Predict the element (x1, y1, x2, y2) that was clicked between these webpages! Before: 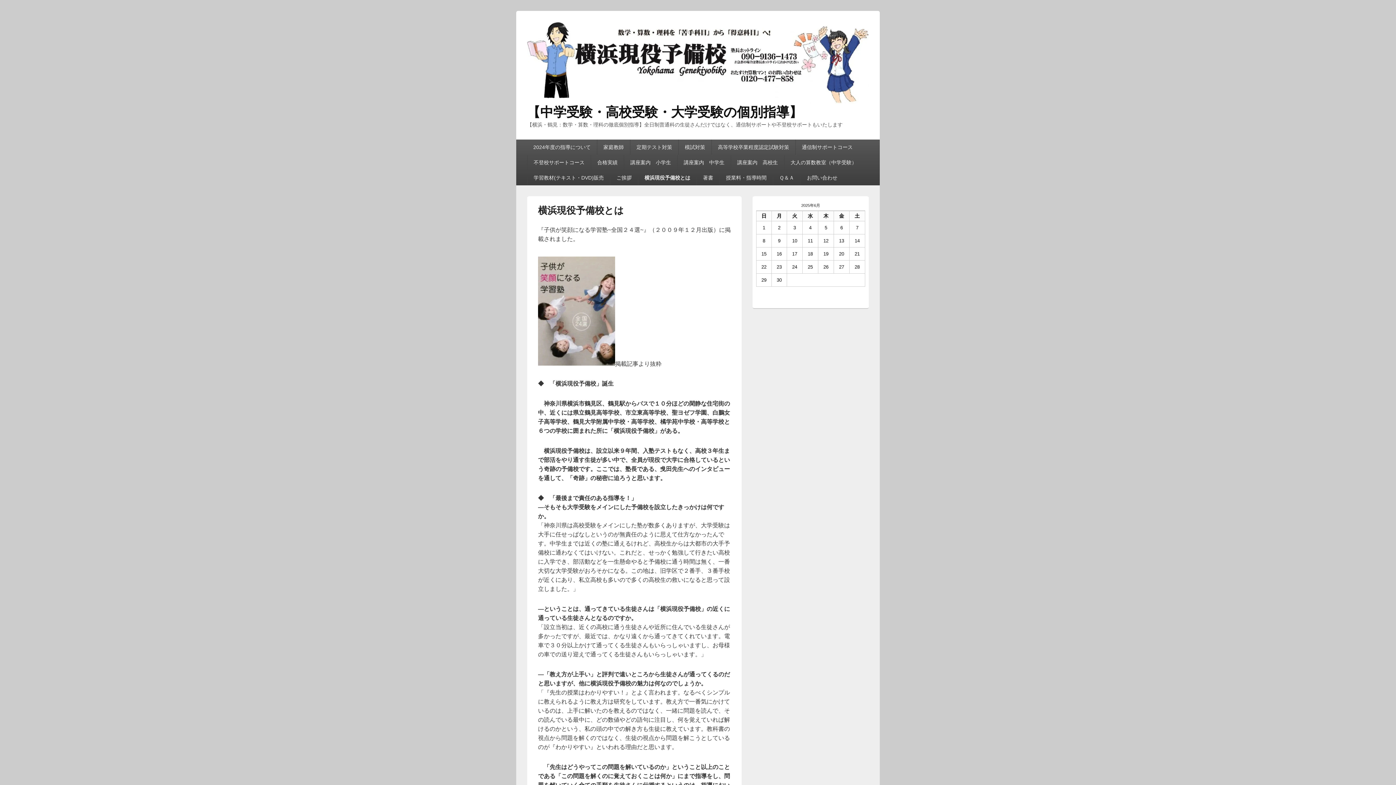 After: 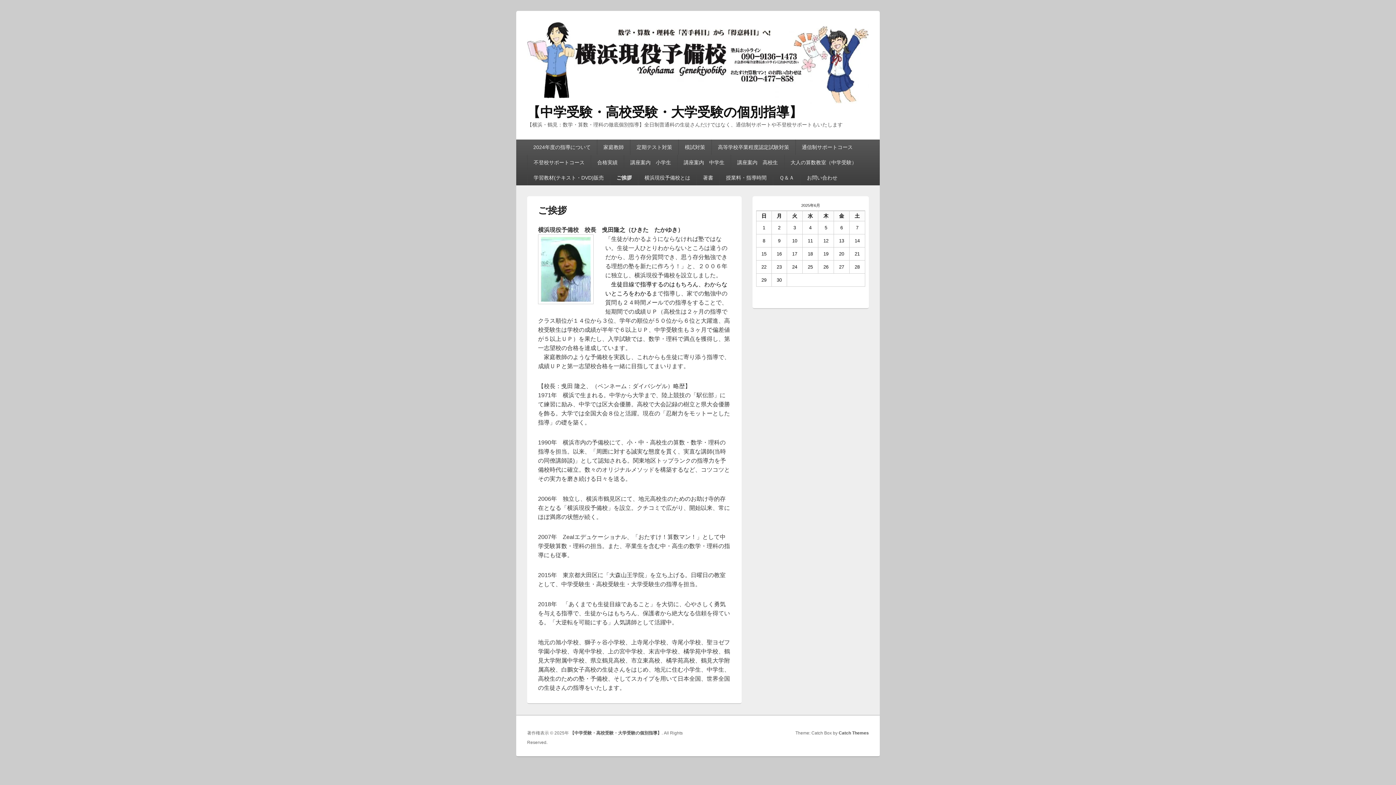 Action: label: ご挨拶 bbox: (610, 170, 638, 185)